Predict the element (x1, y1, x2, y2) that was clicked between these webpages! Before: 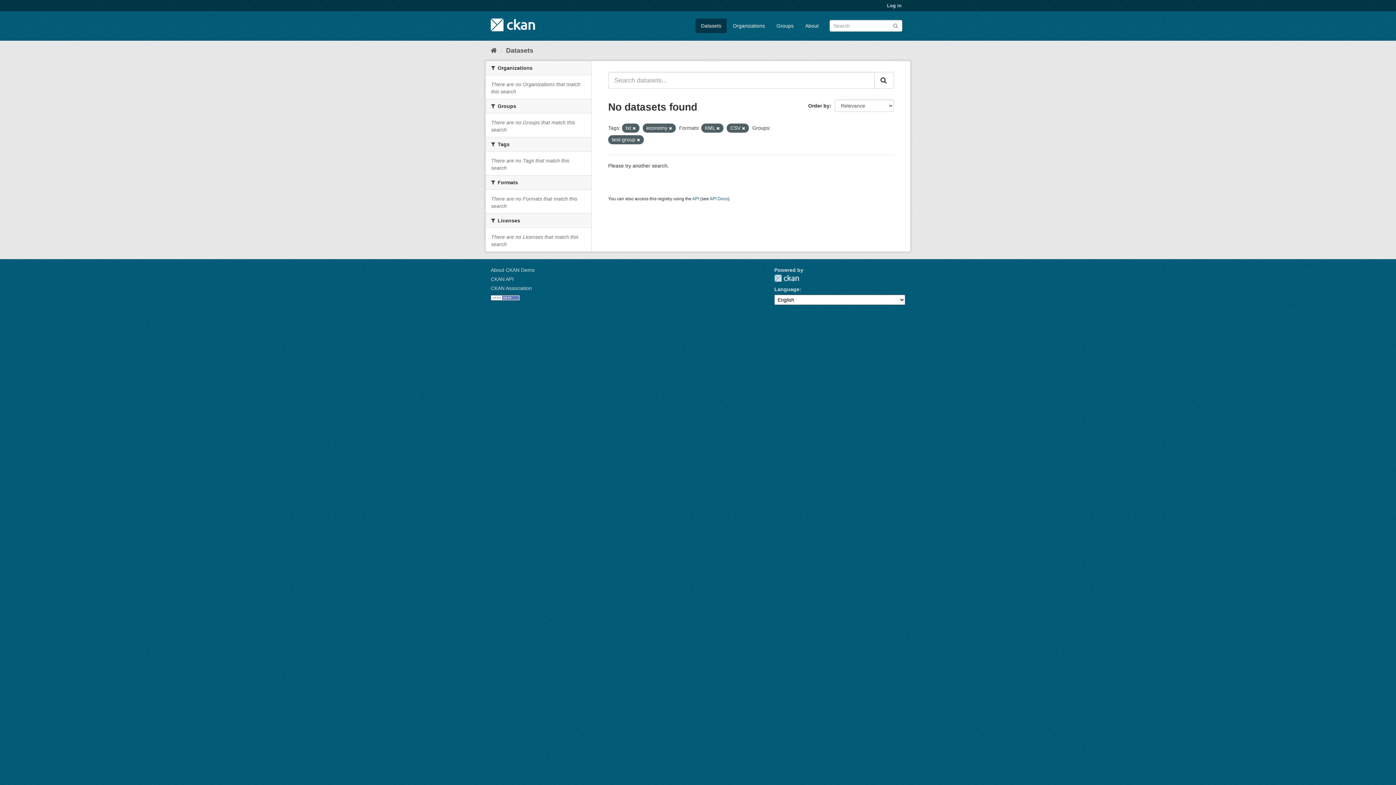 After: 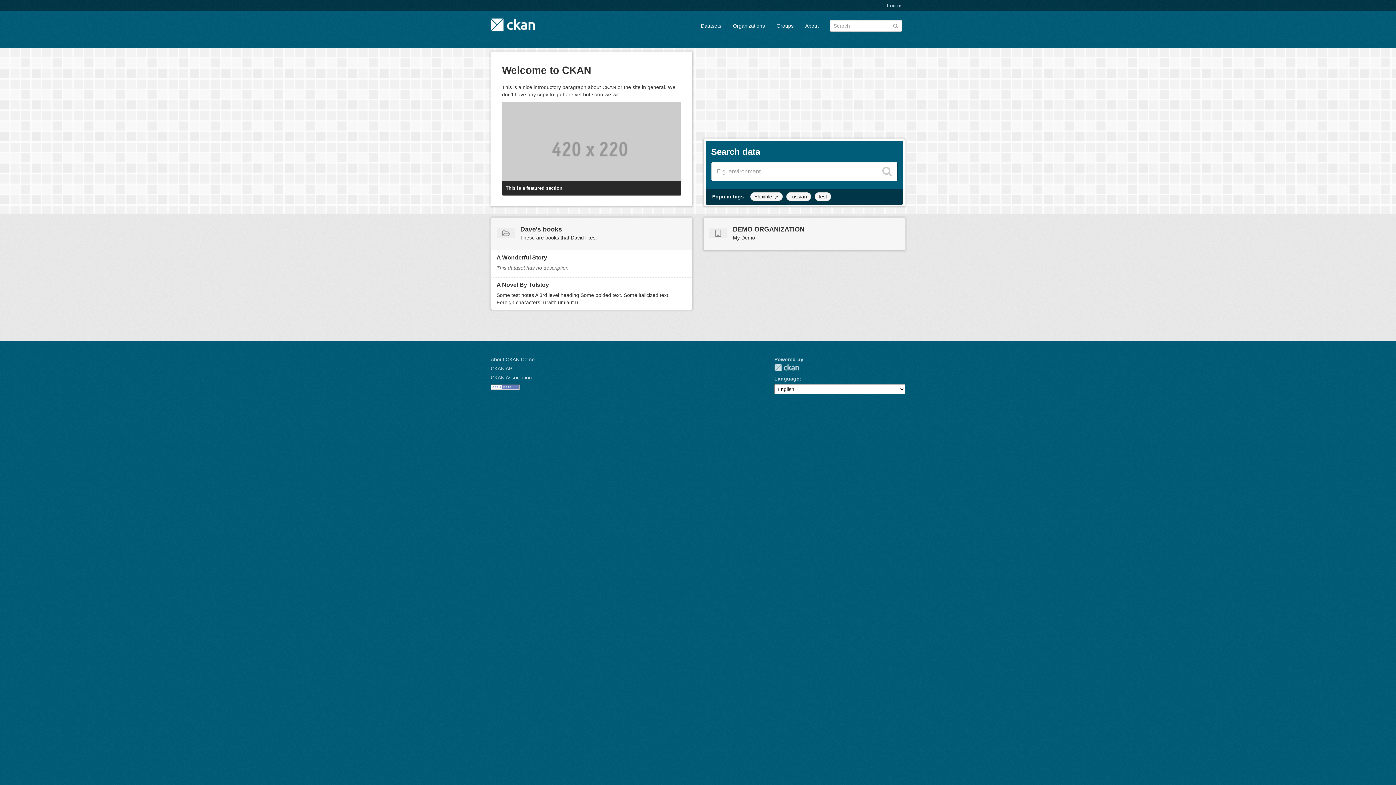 Action: bbox: (490, 14, 535, 34)